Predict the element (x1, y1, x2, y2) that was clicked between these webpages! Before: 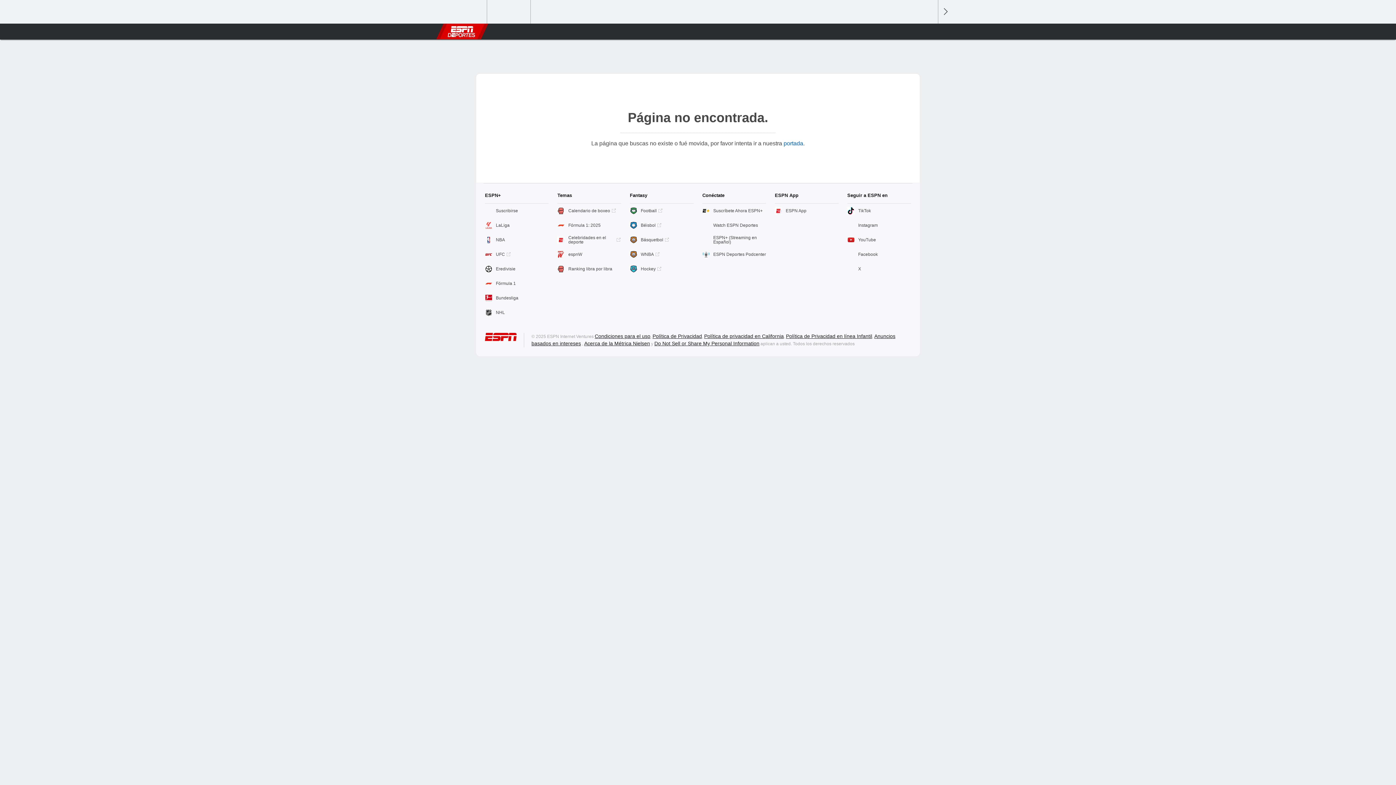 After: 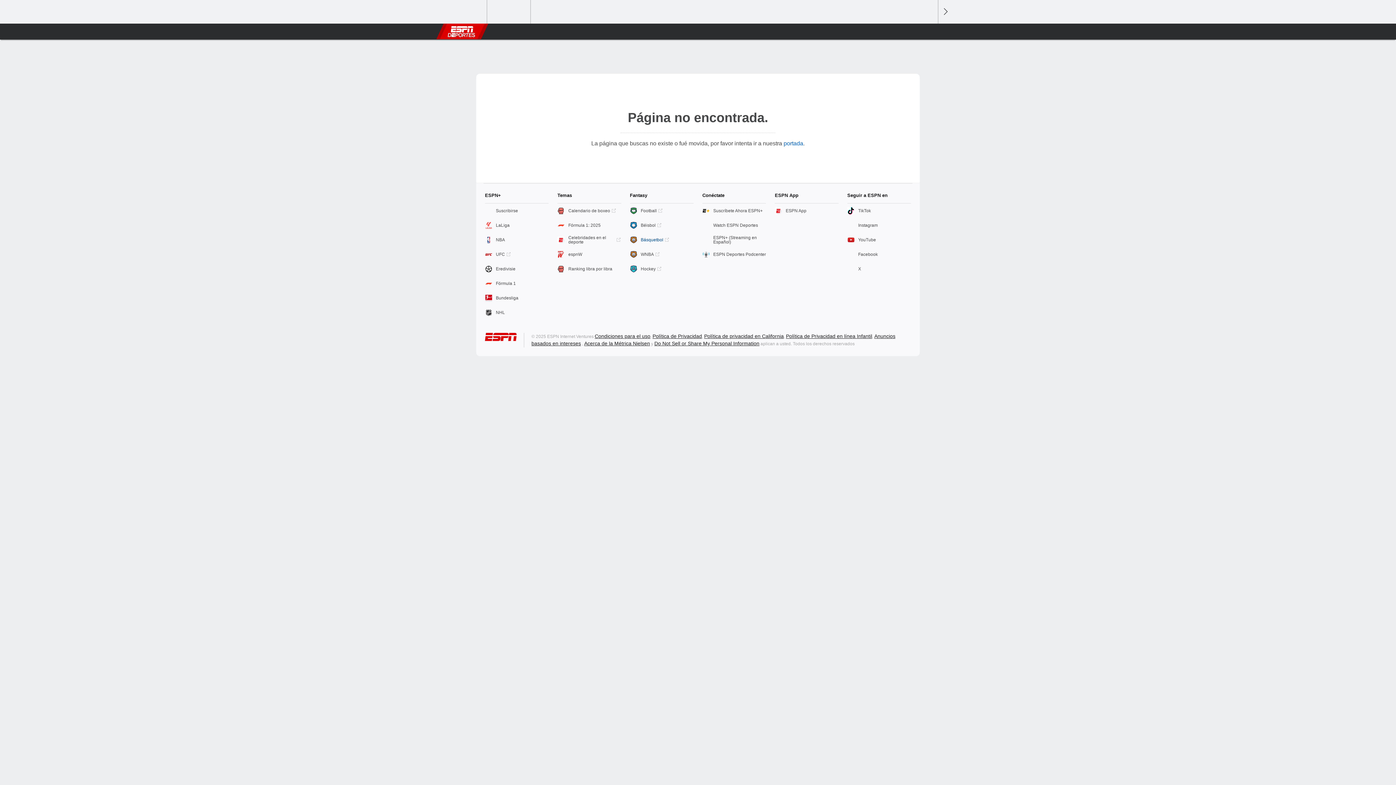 Action: bbox: (630, 232, 693, 247) label: Básquetbol